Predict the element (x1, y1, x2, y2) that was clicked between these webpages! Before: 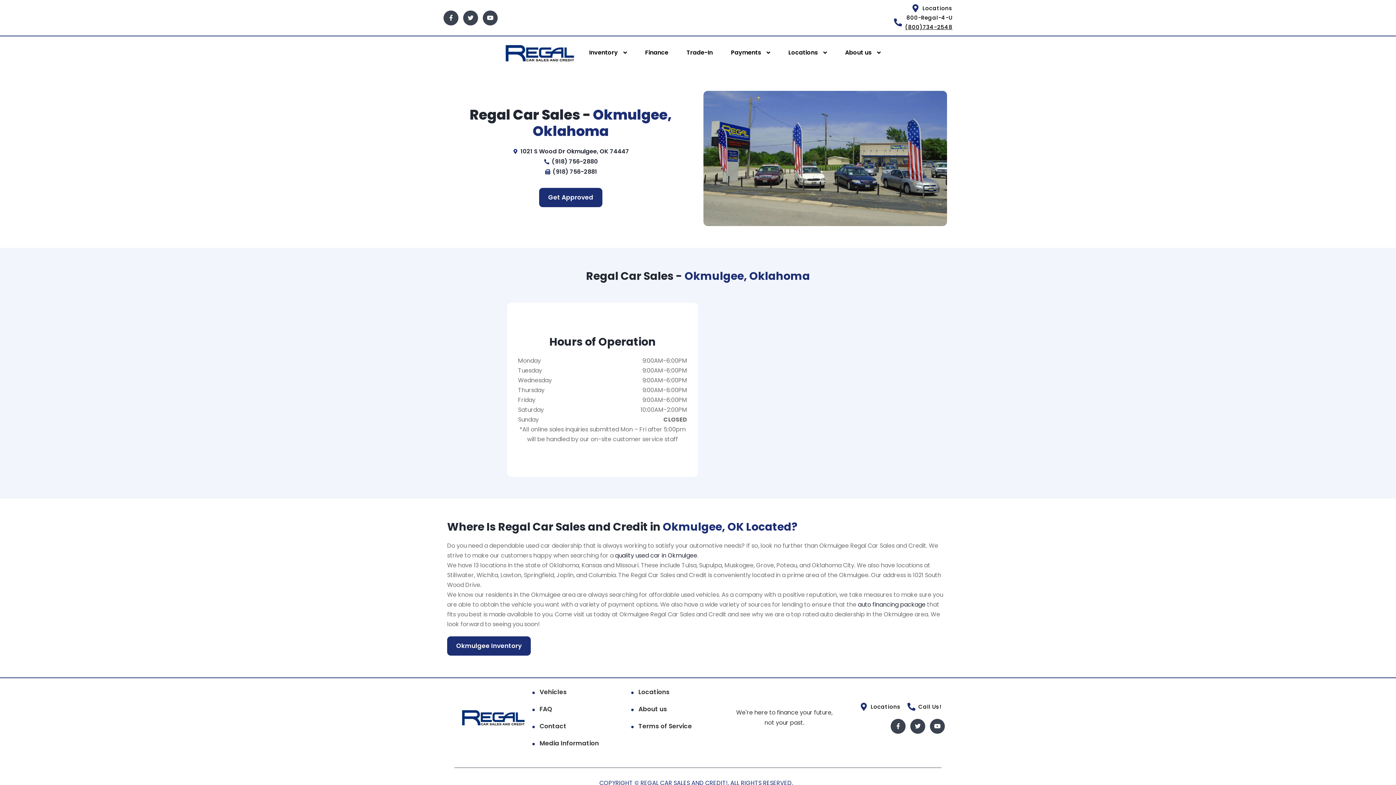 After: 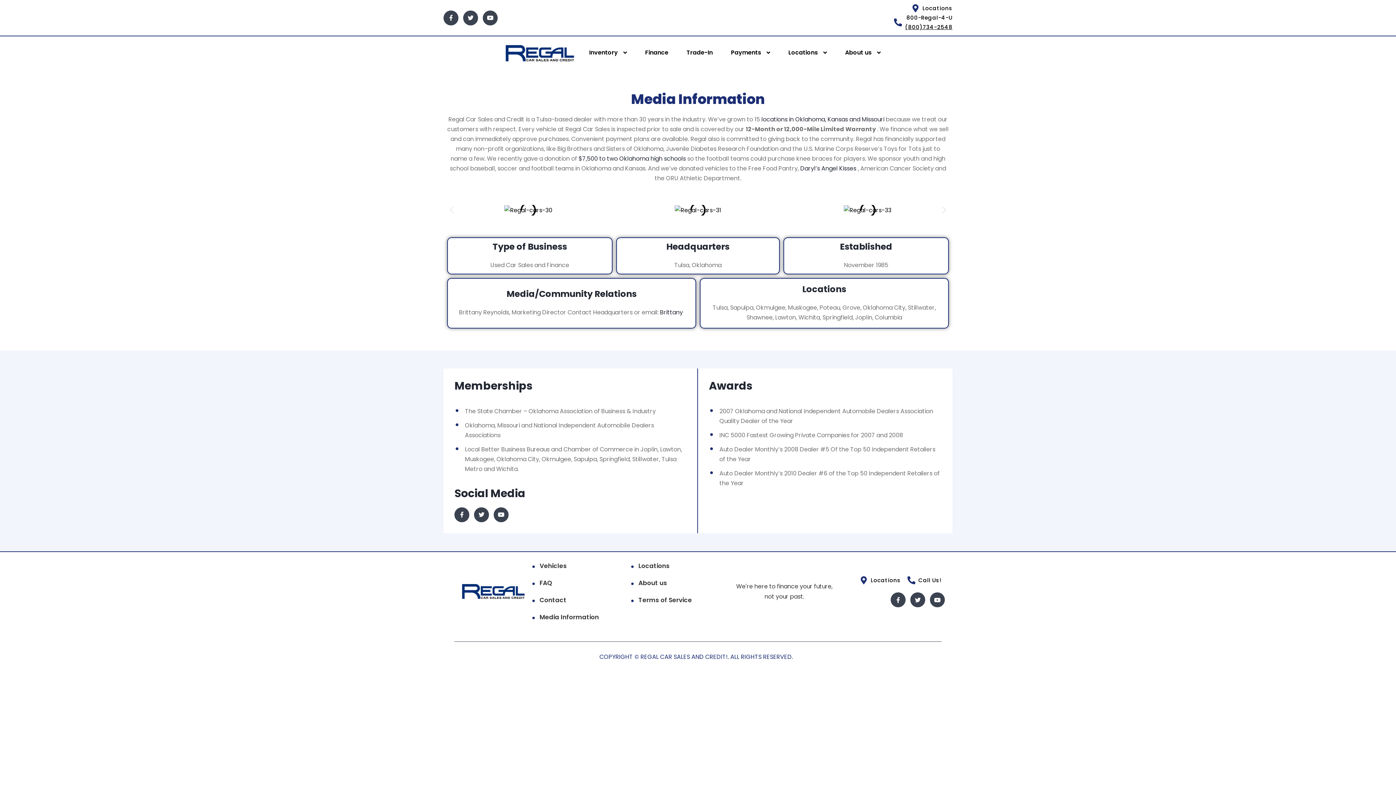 Action: label: Media Information bbox: (539, 738, 599, 748)